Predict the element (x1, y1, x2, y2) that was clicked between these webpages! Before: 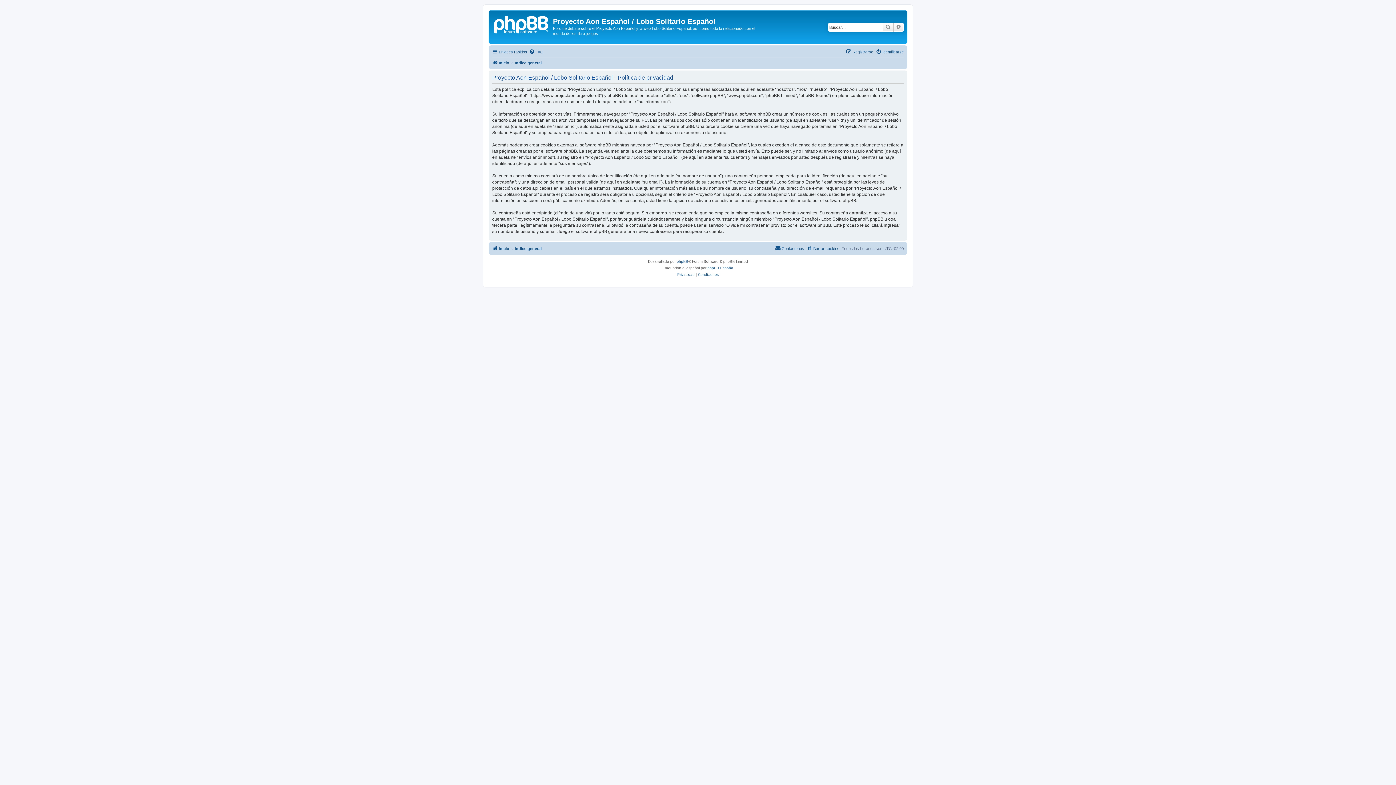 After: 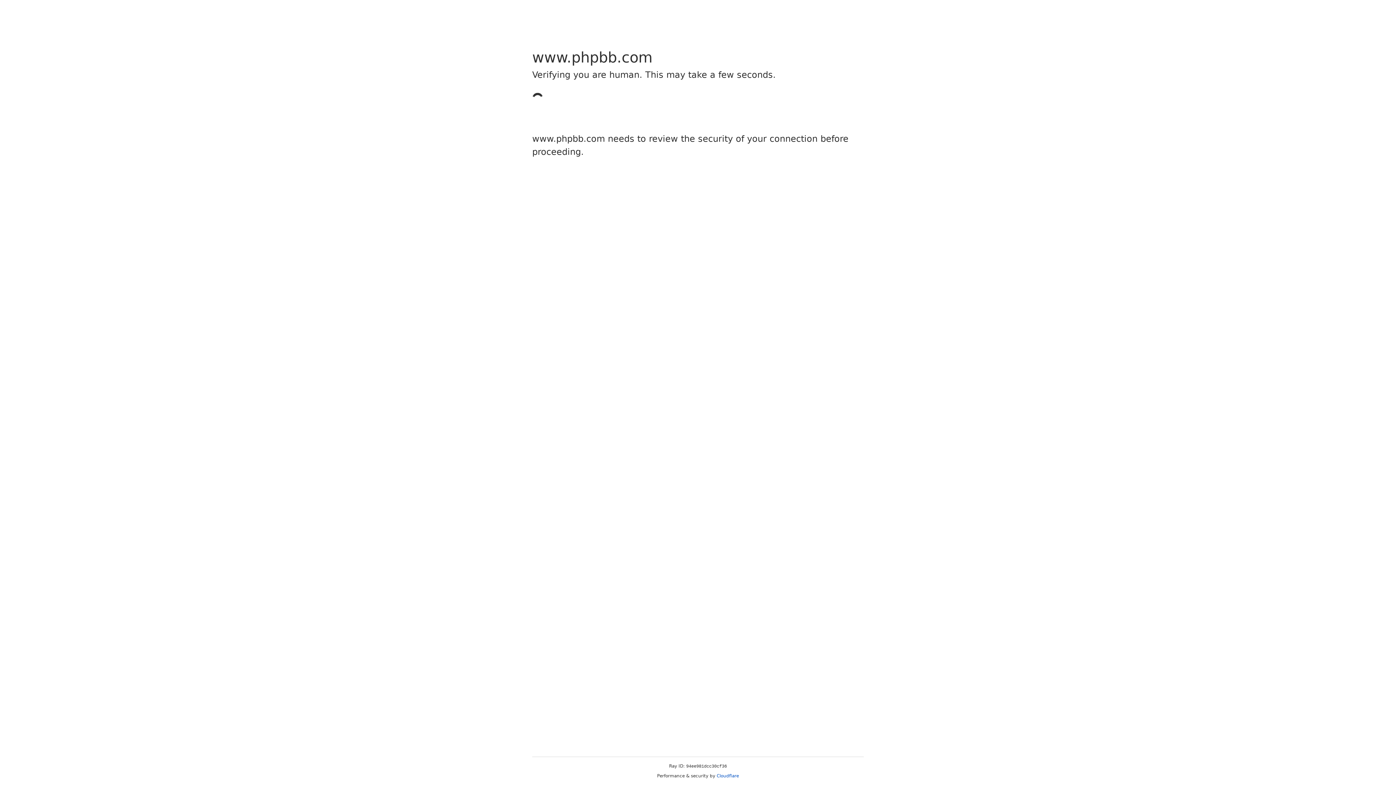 Action: label: phpBB bbox: (676, 258, 688, 264)